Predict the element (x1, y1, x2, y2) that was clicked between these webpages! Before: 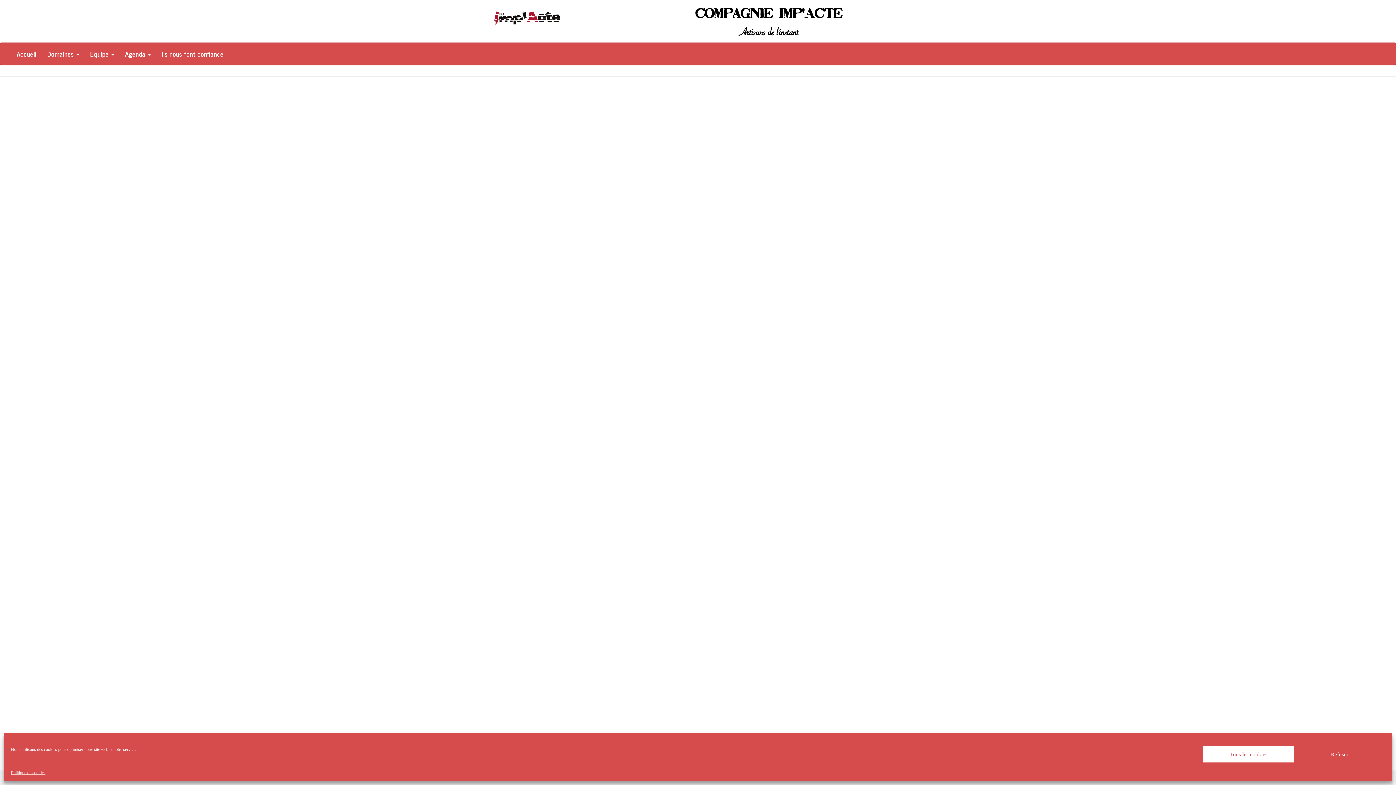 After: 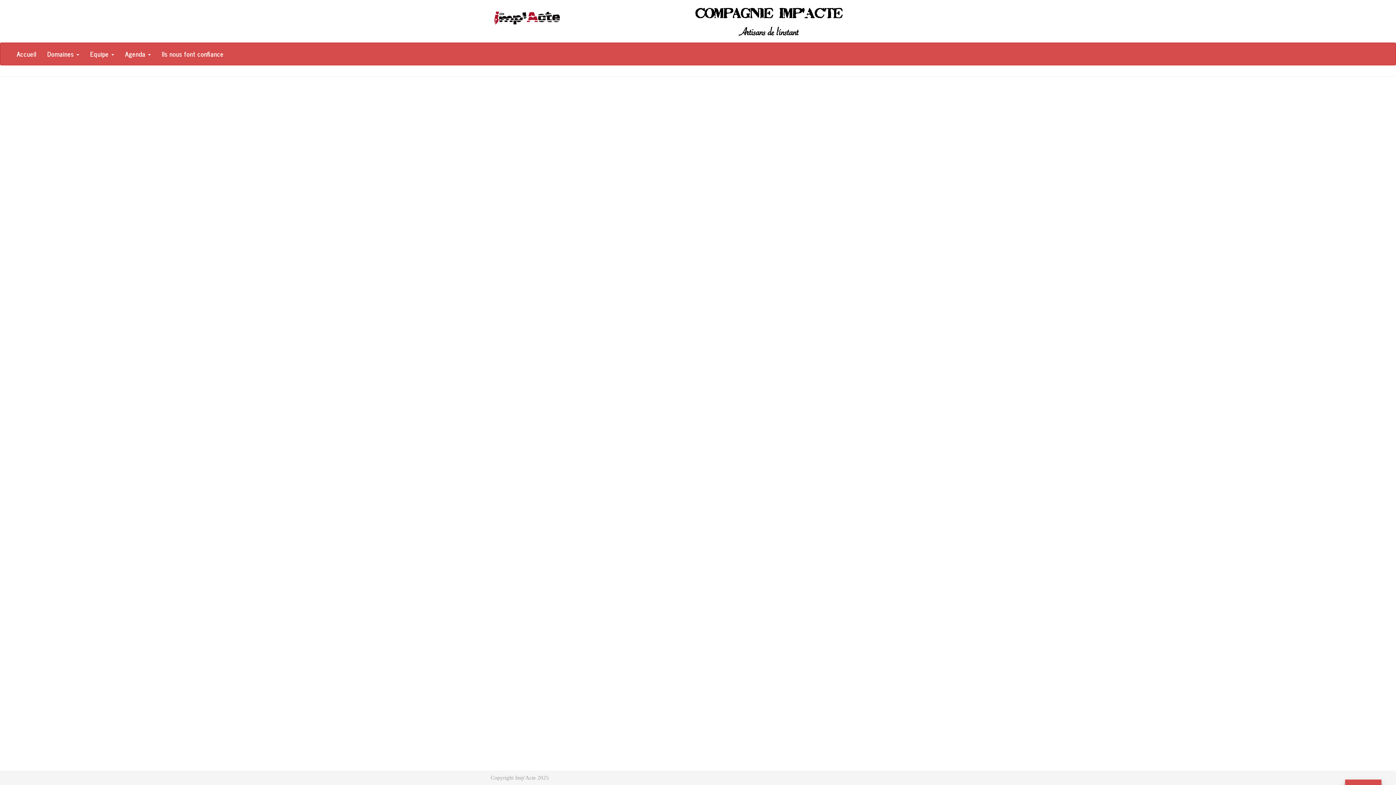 Action: label: Refuser bbox: (1294, 746, 1385, 762)